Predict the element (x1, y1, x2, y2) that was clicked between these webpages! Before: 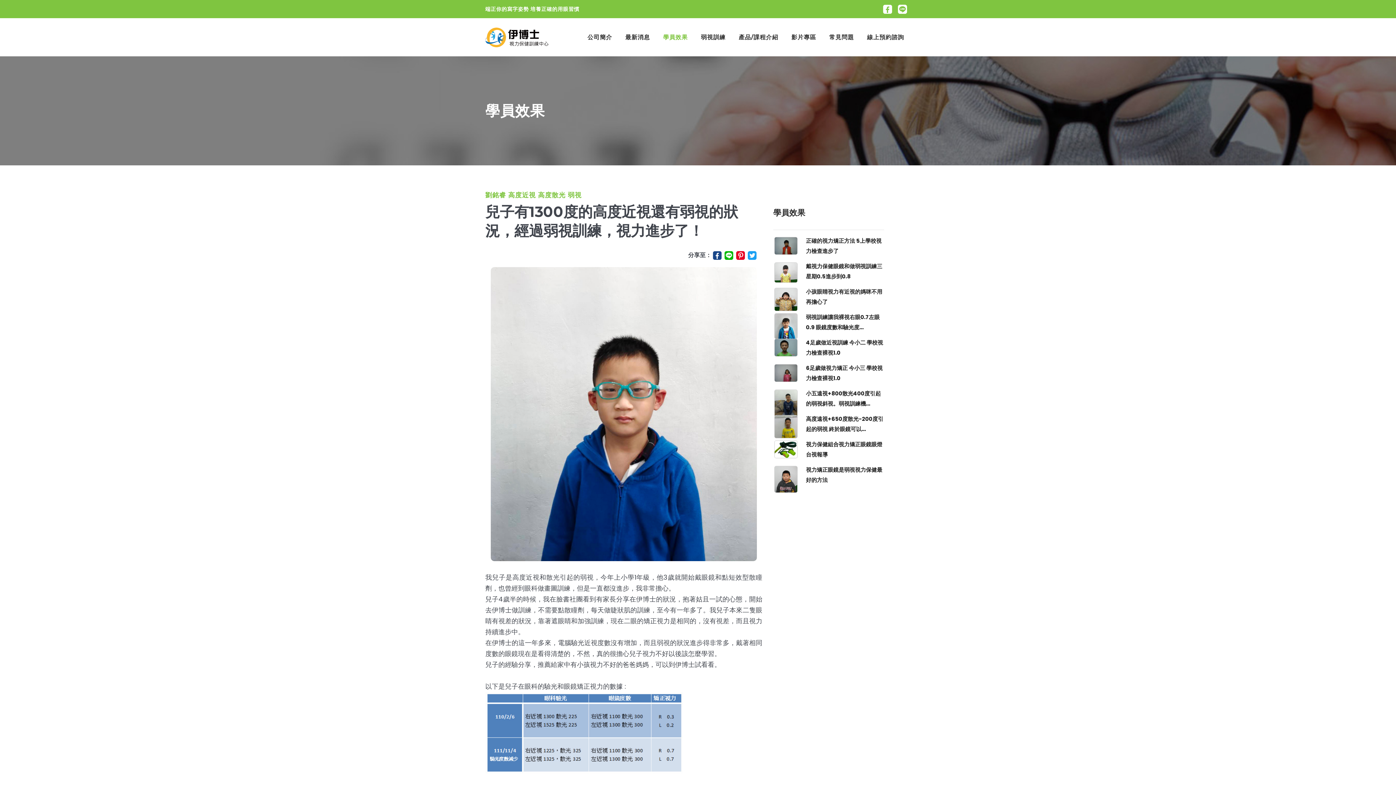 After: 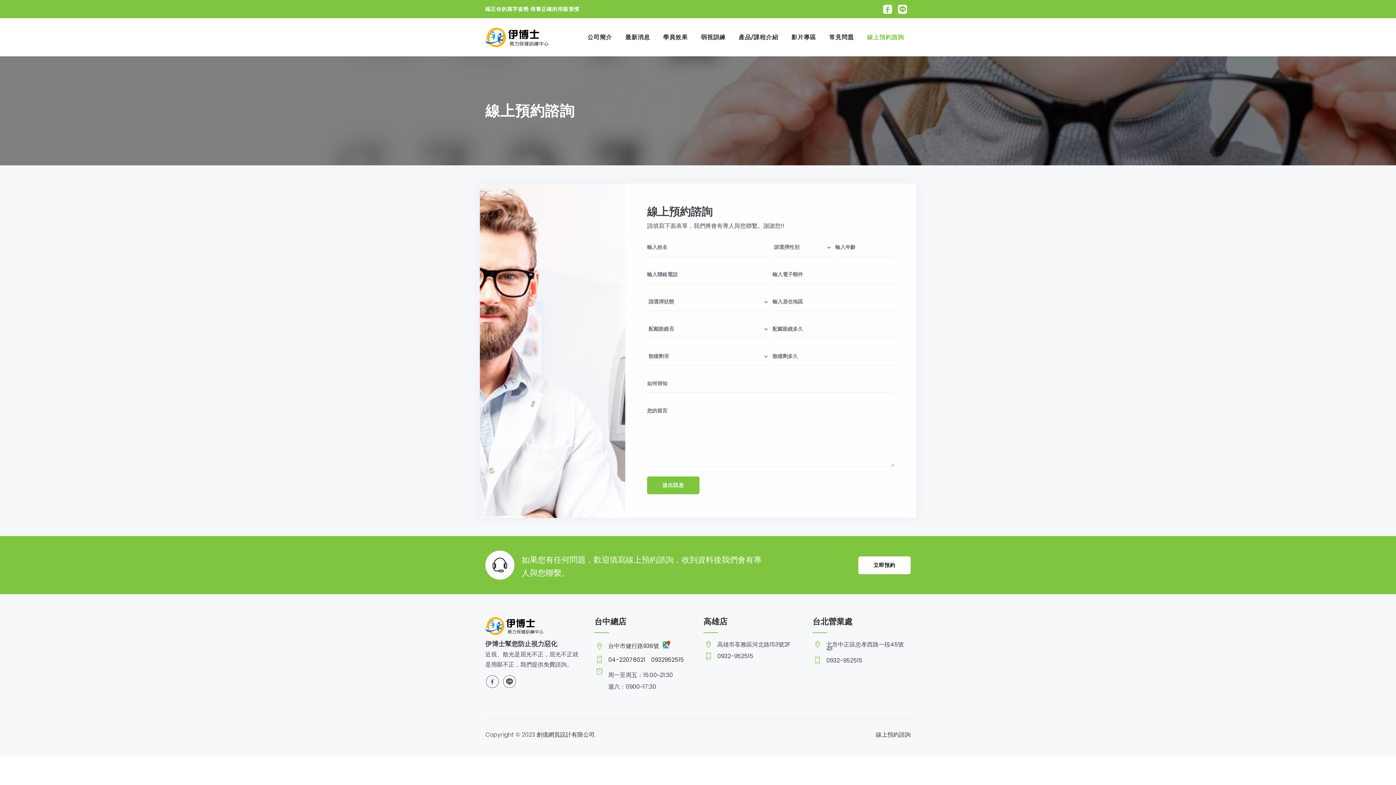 Action: label: 線上預約諮詢 bbox: (867, 18, 904, 56)